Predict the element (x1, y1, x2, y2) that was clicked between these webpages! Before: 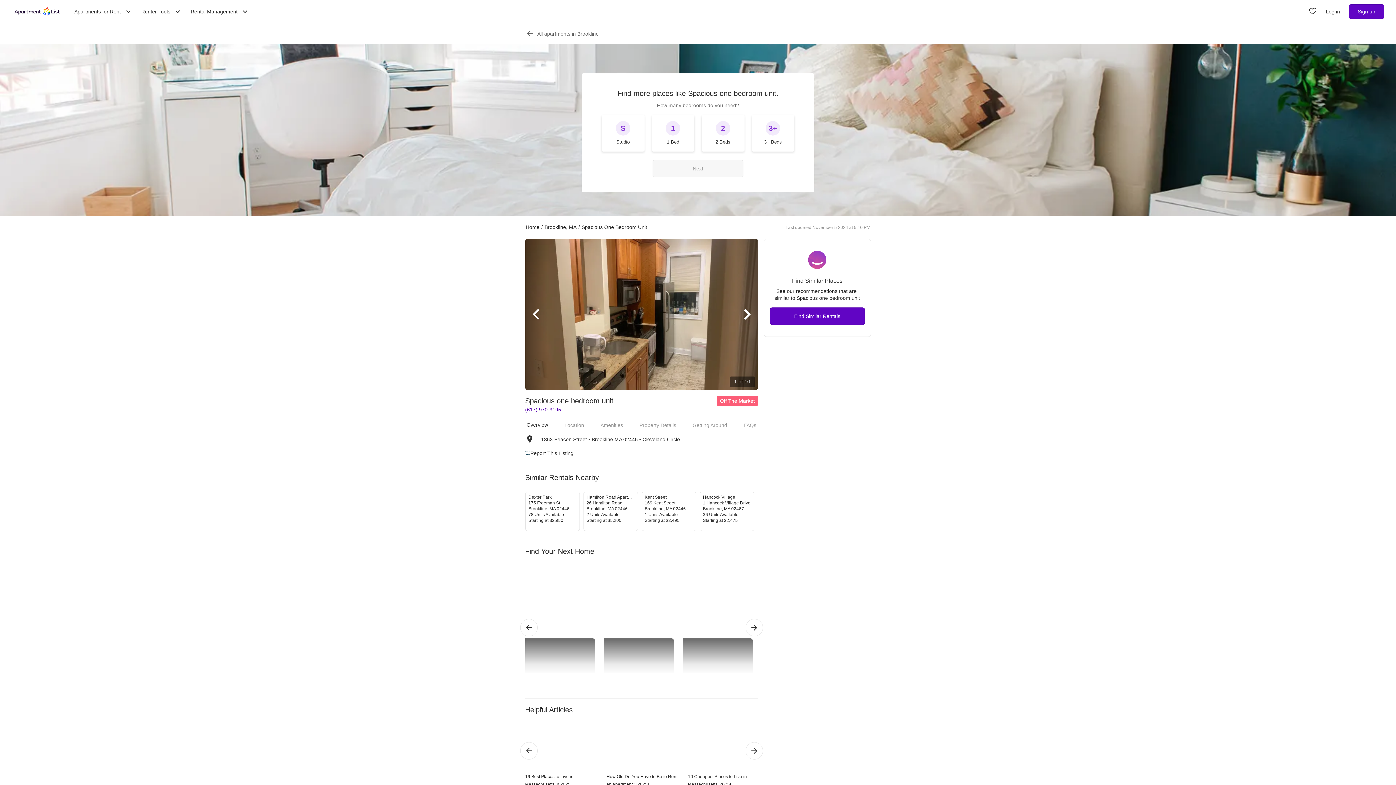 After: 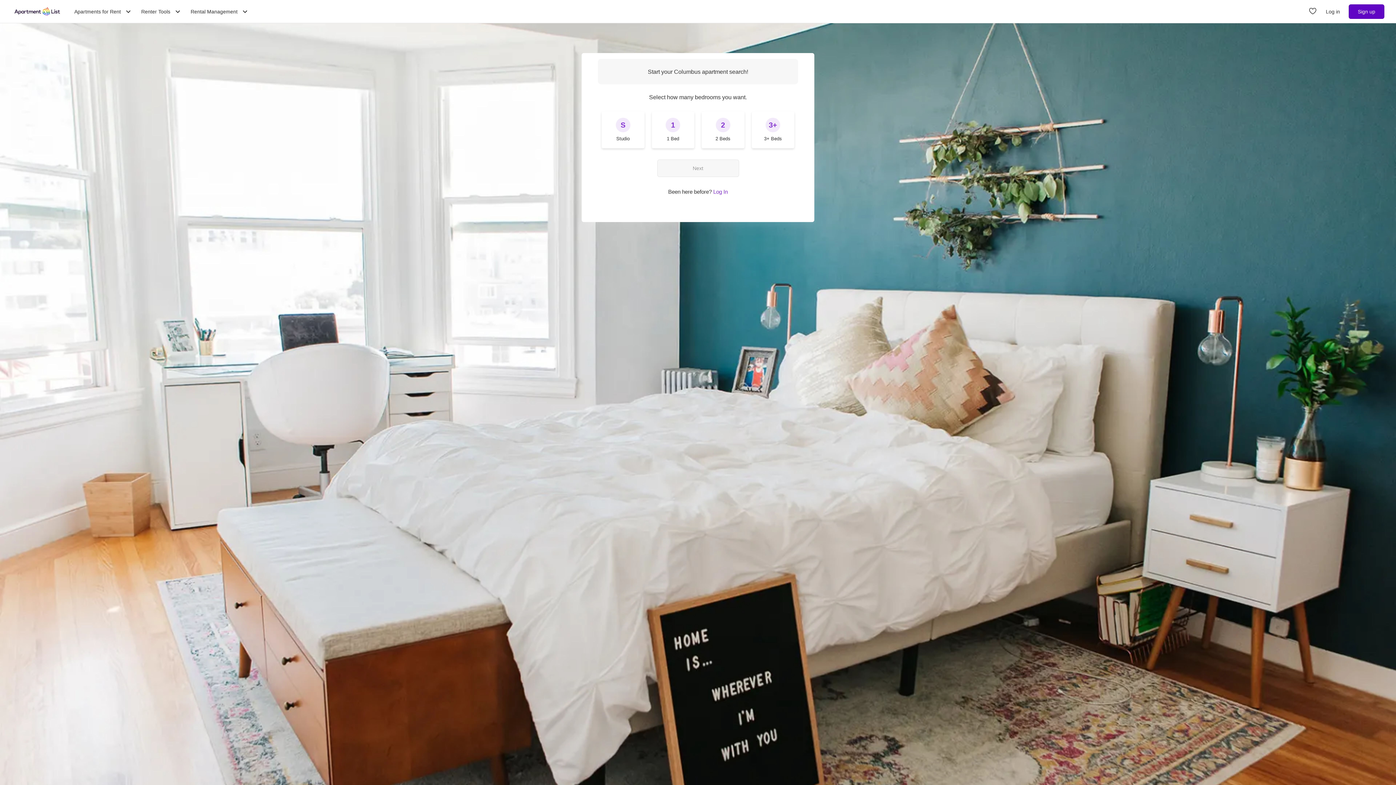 Action: bbox: (1349, 4, 1384, 18) label: Sign up